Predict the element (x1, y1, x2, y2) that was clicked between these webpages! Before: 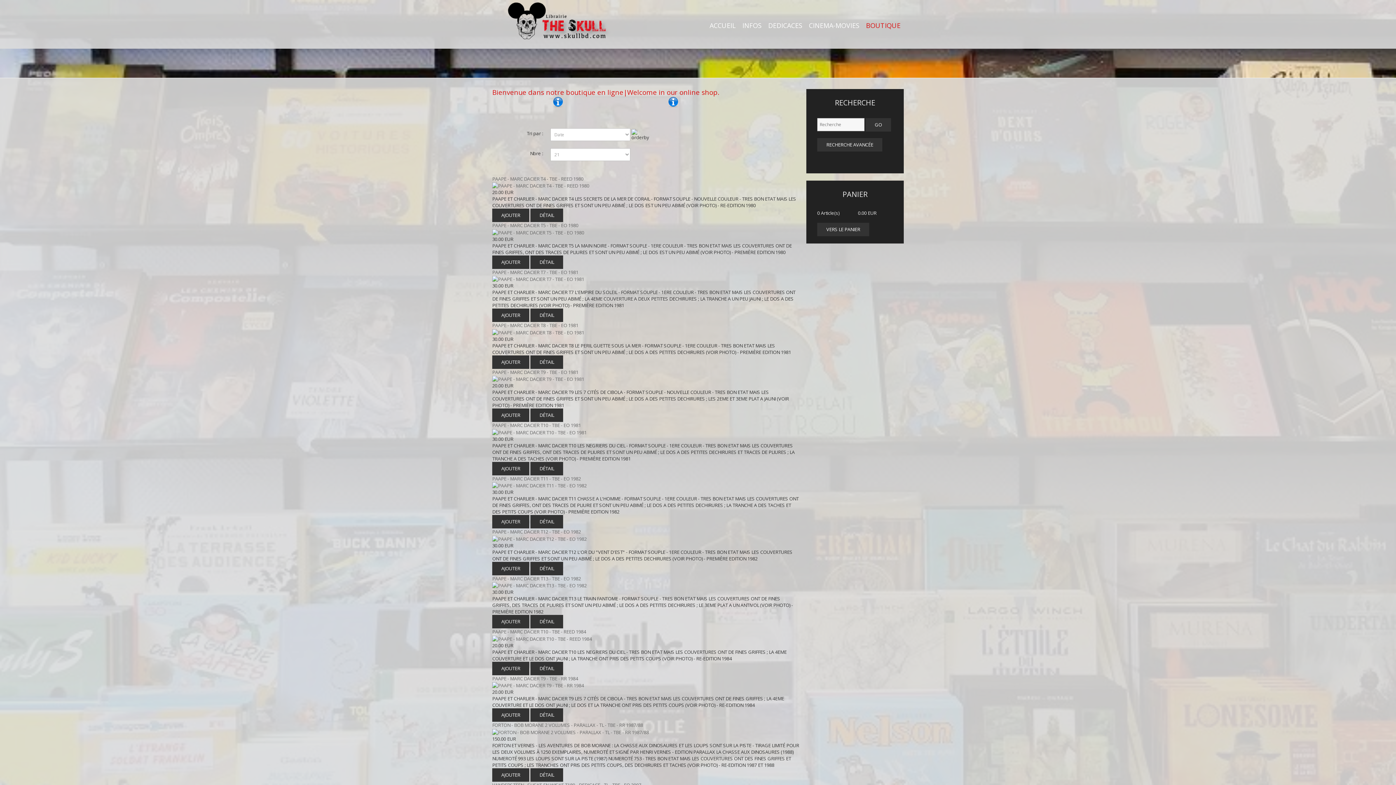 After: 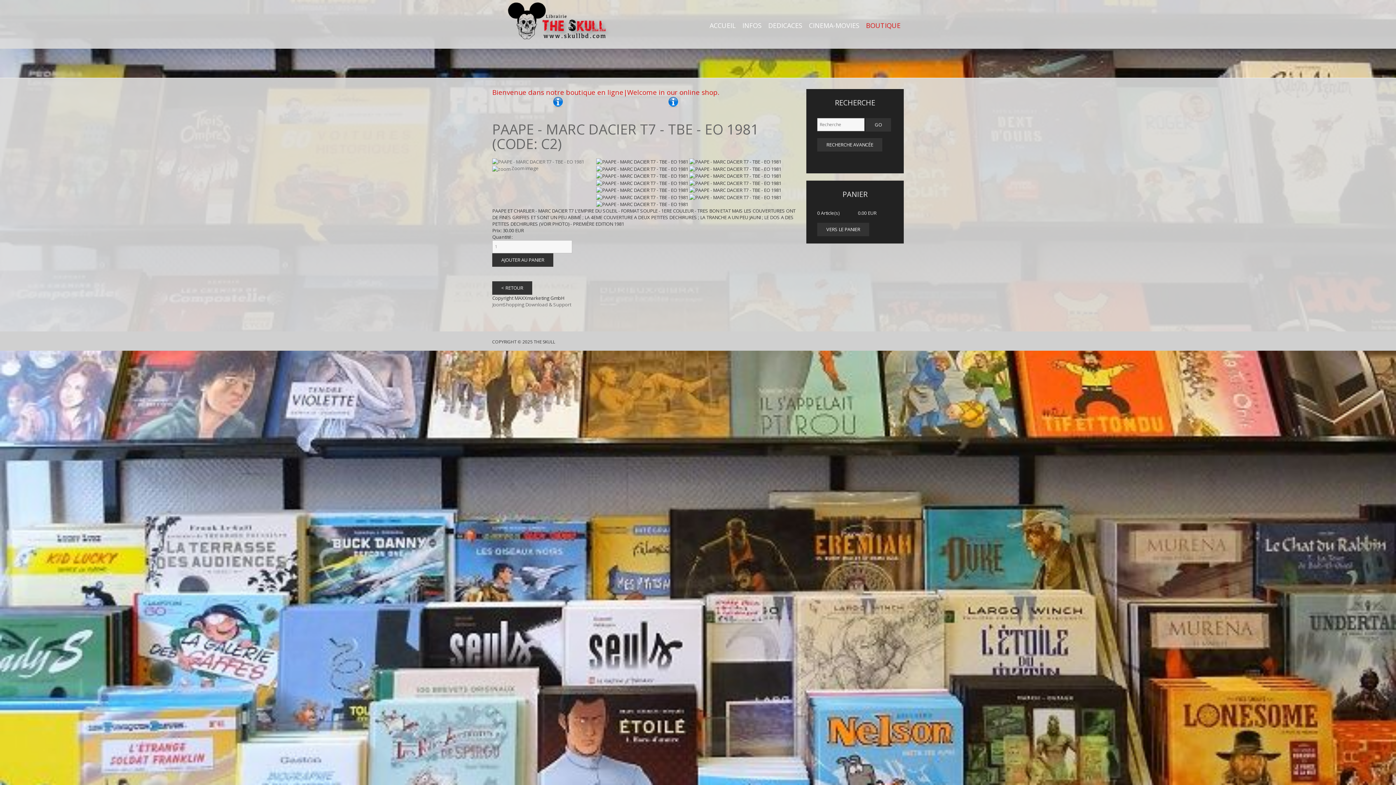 Action: bbox: (492, 275, 584, 282)